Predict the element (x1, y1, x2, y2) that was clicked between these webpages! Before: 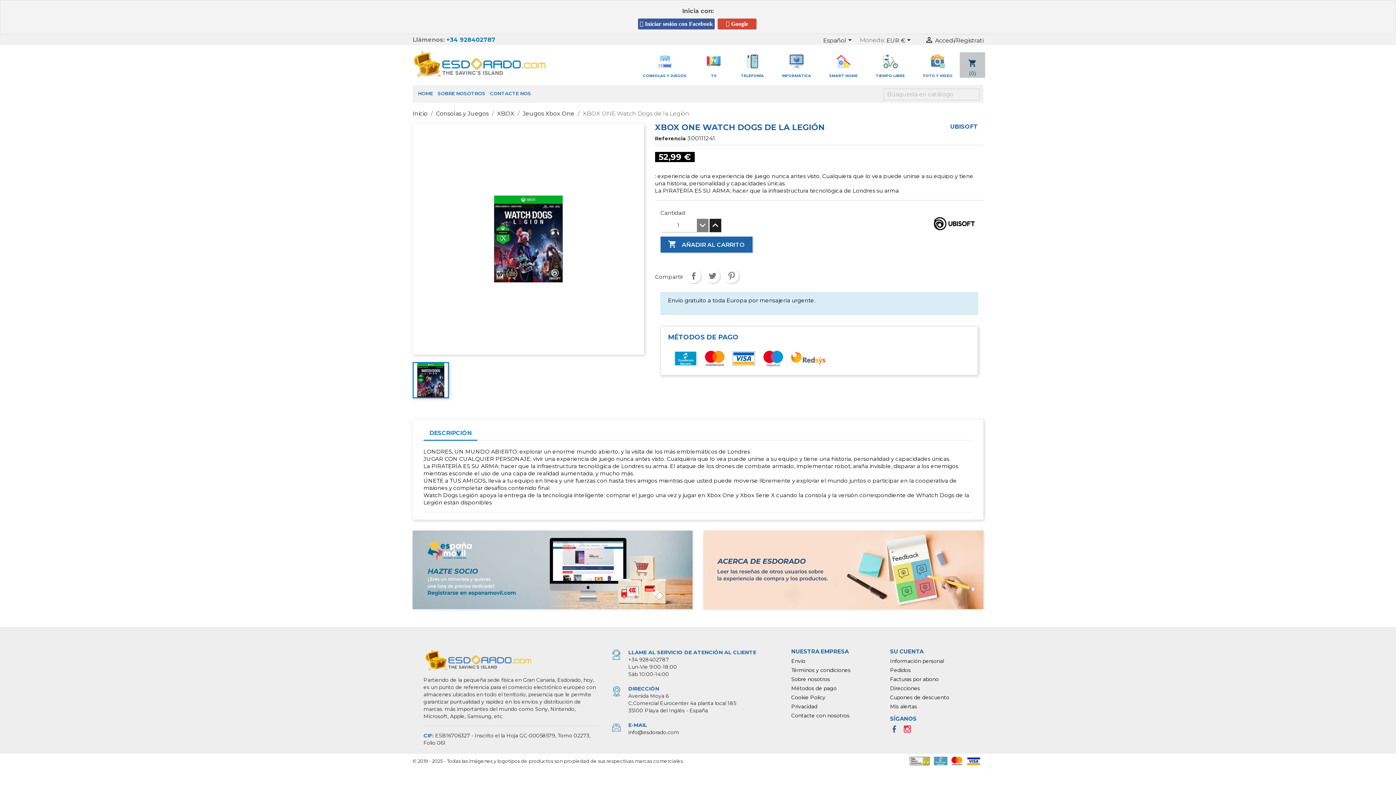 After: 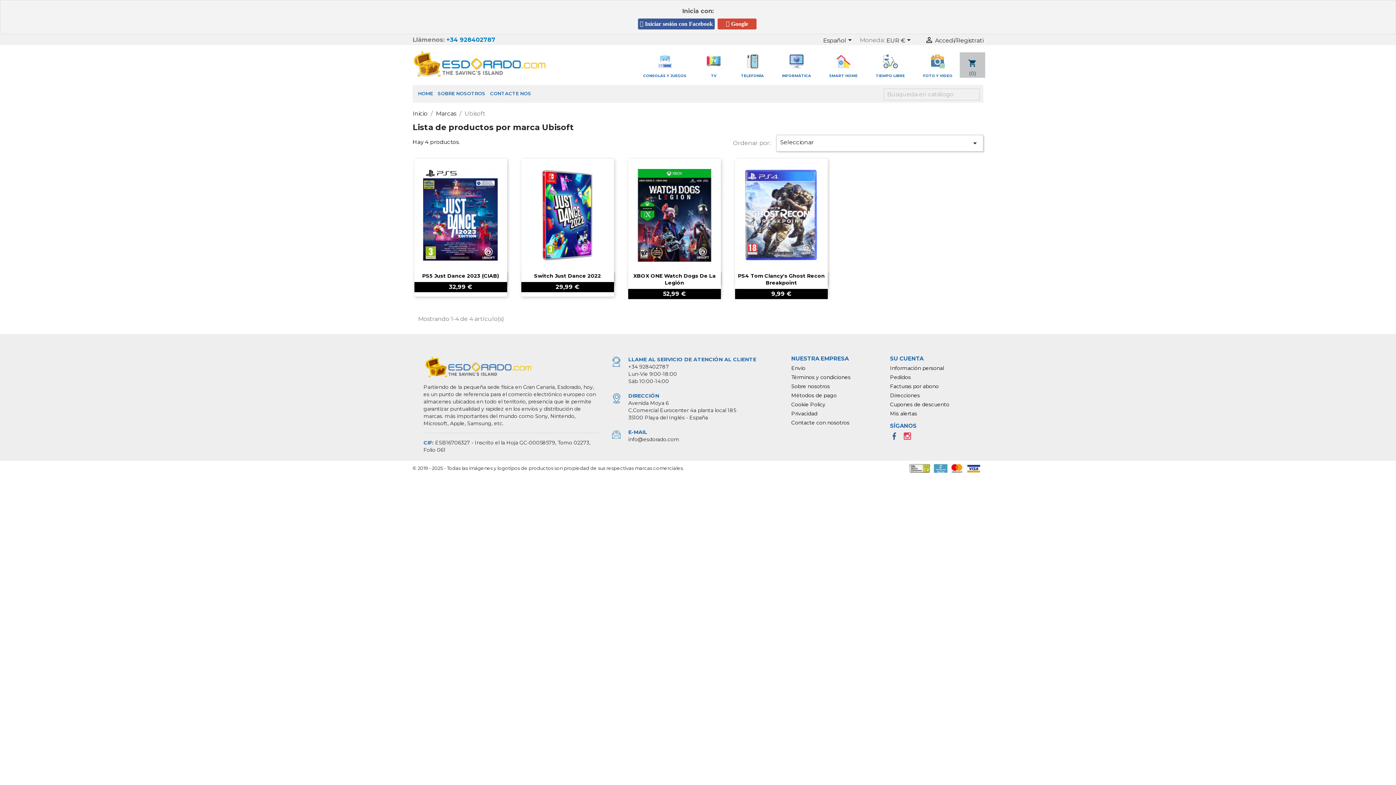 Action: label: UBISOFT bbox: (950, 123, 978, 130)